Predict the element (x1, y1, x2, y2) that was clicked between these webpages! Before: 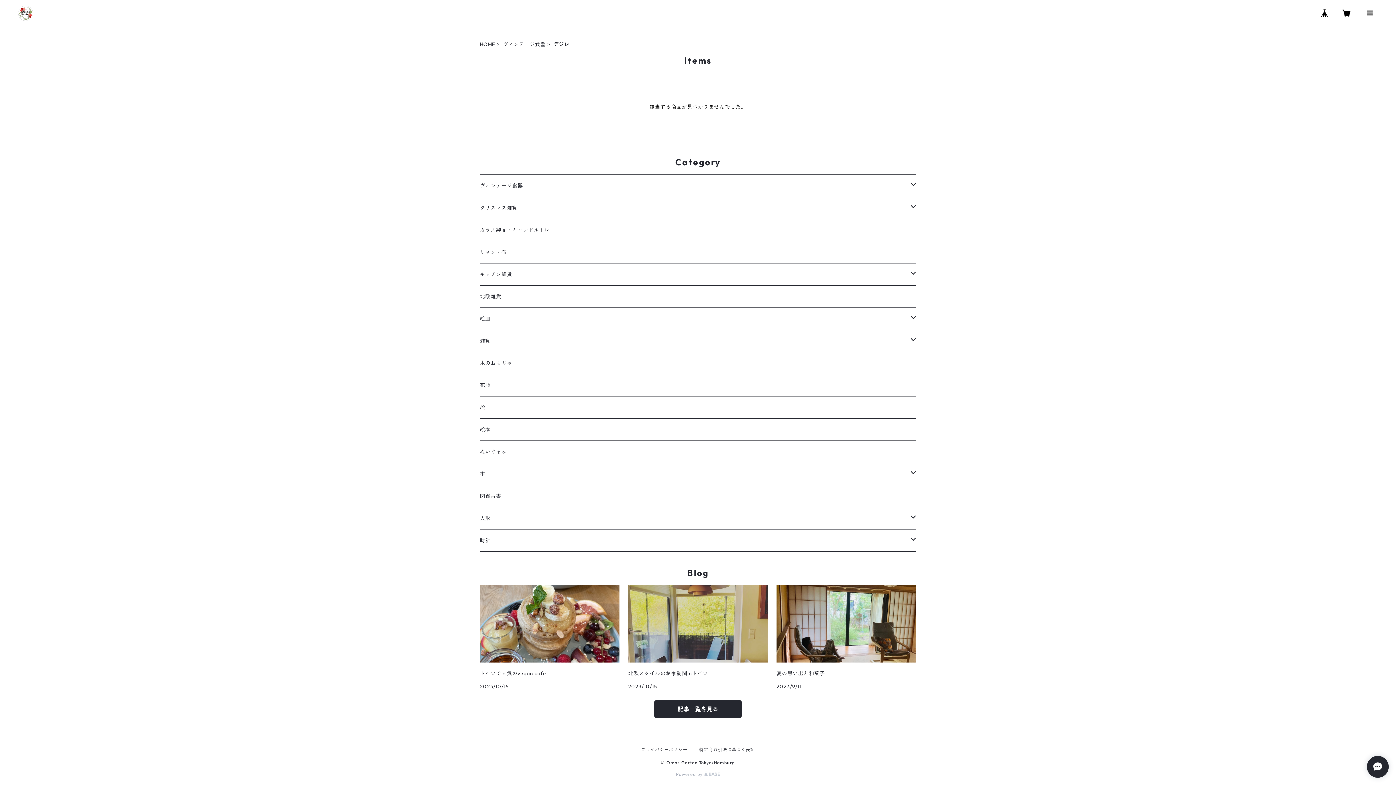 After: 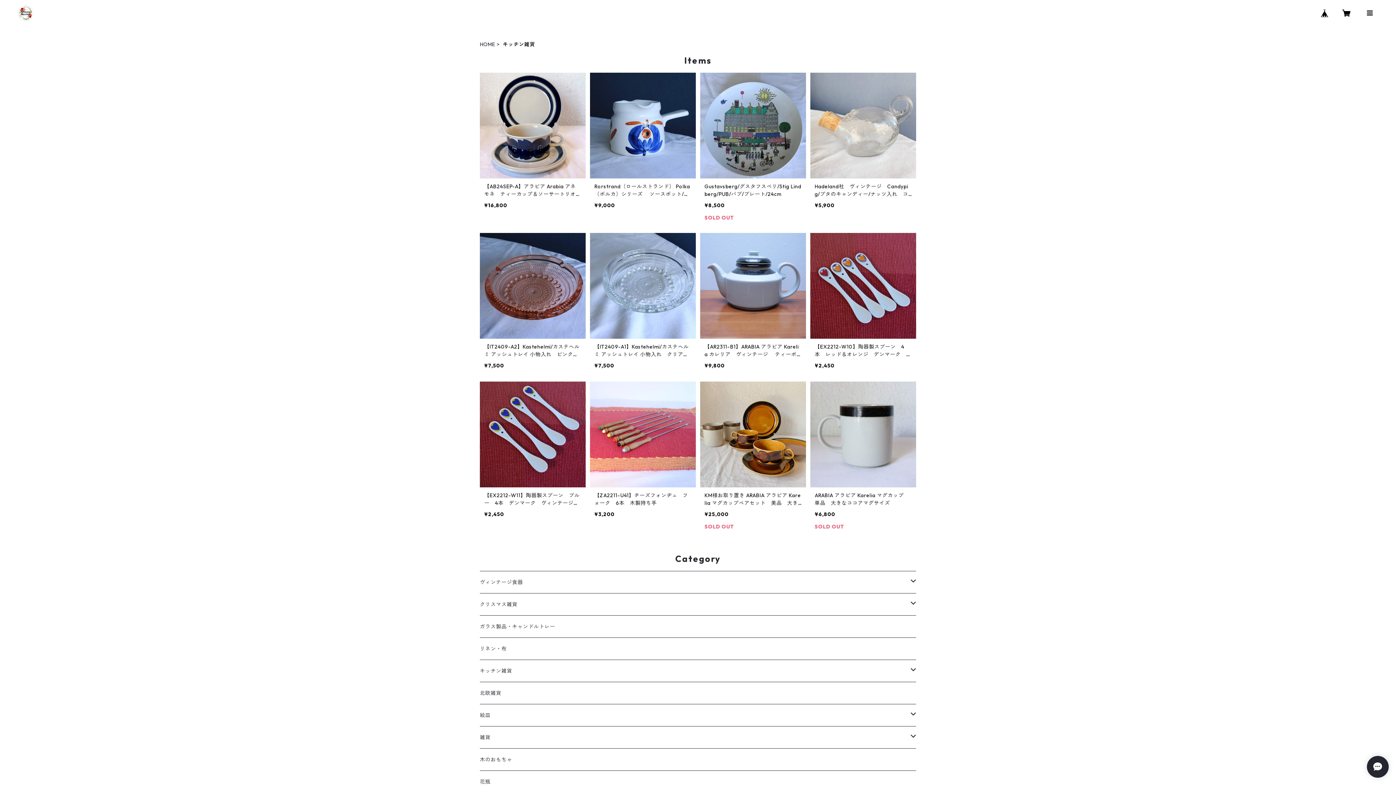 Action: label: キッチン雑貨 bbox: (480, 263, 910, 285)